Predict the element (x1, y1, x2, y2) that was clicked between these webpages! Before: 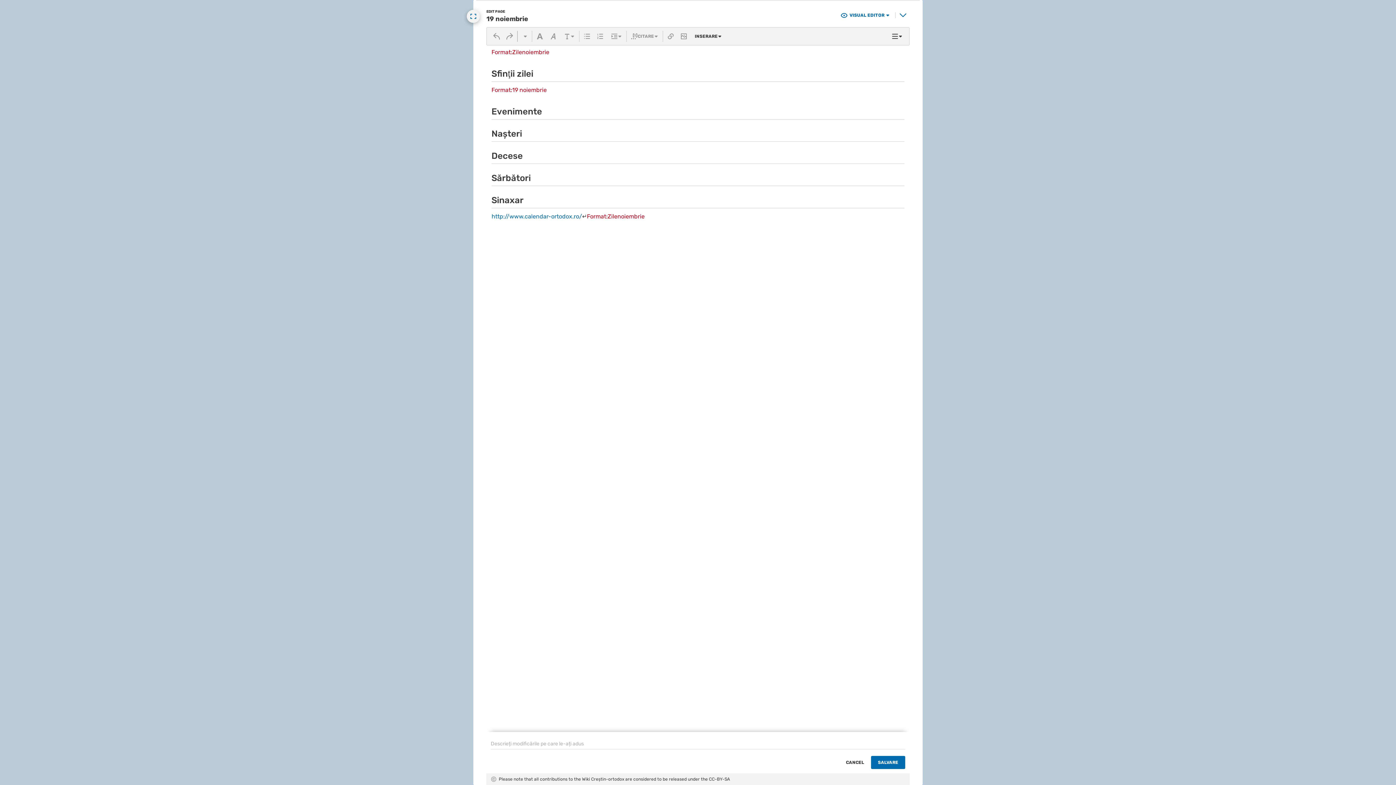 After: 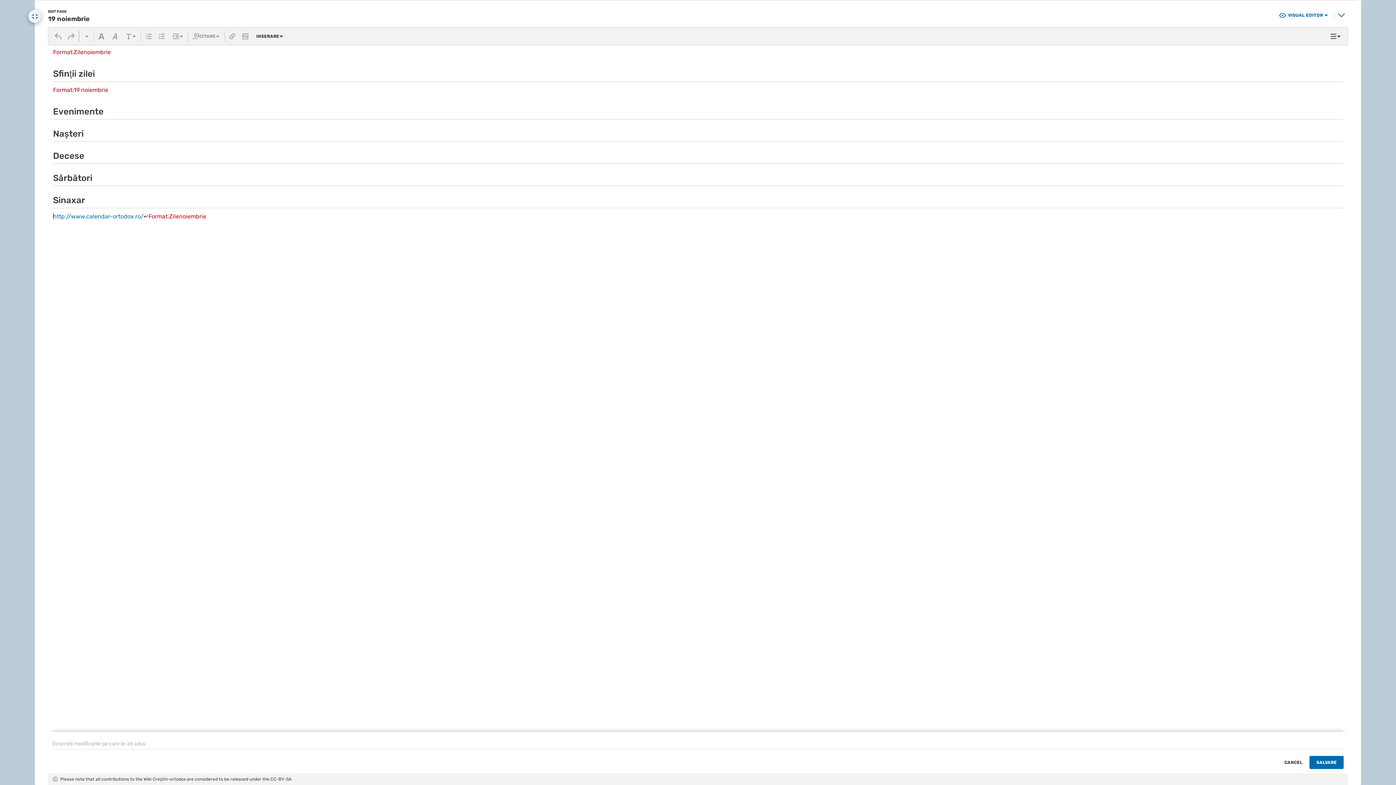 Action: label: Extinde bbox: (466, 9, 480, 22)